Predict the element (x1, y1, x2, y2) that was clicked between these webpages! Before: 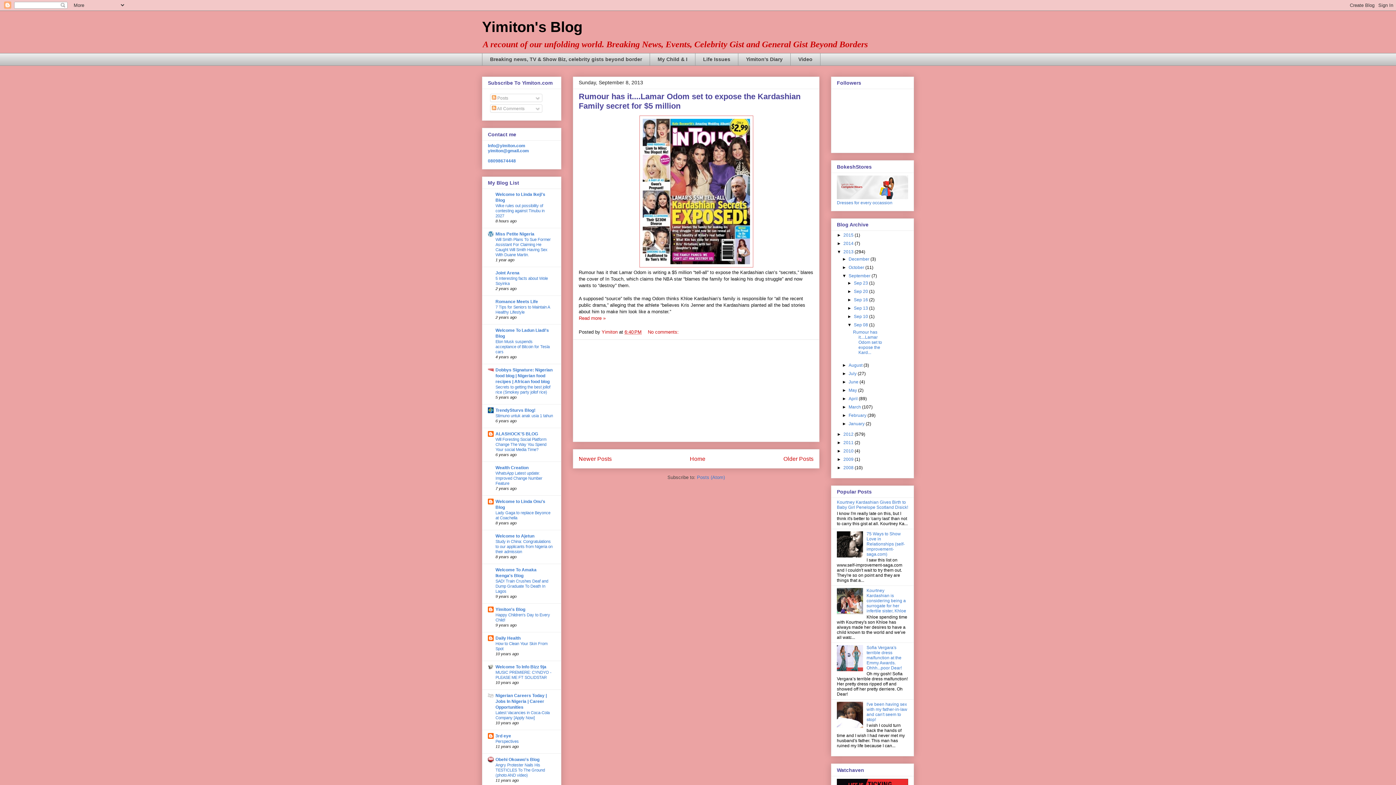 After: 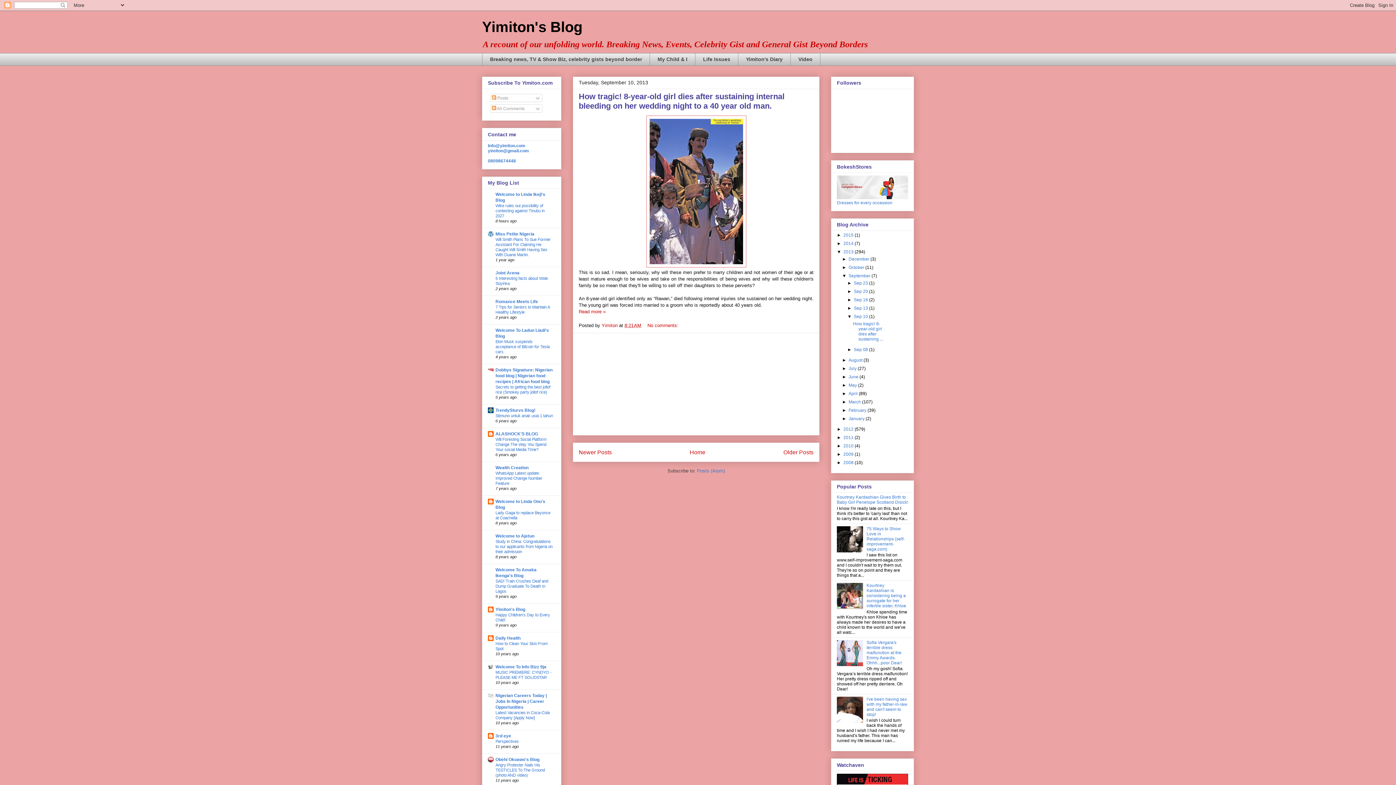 Action: label: Sep 10  bbox: (854, 314, 869, 319)